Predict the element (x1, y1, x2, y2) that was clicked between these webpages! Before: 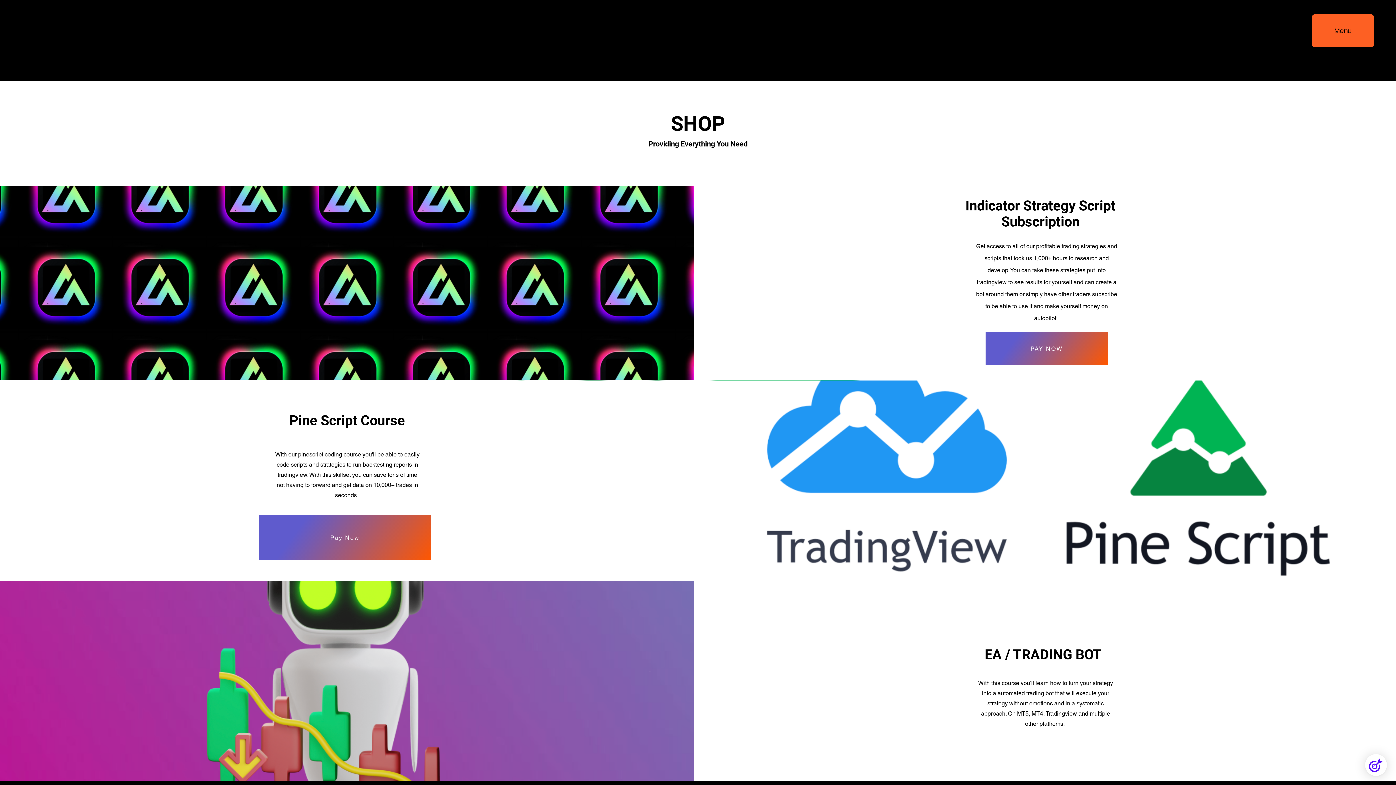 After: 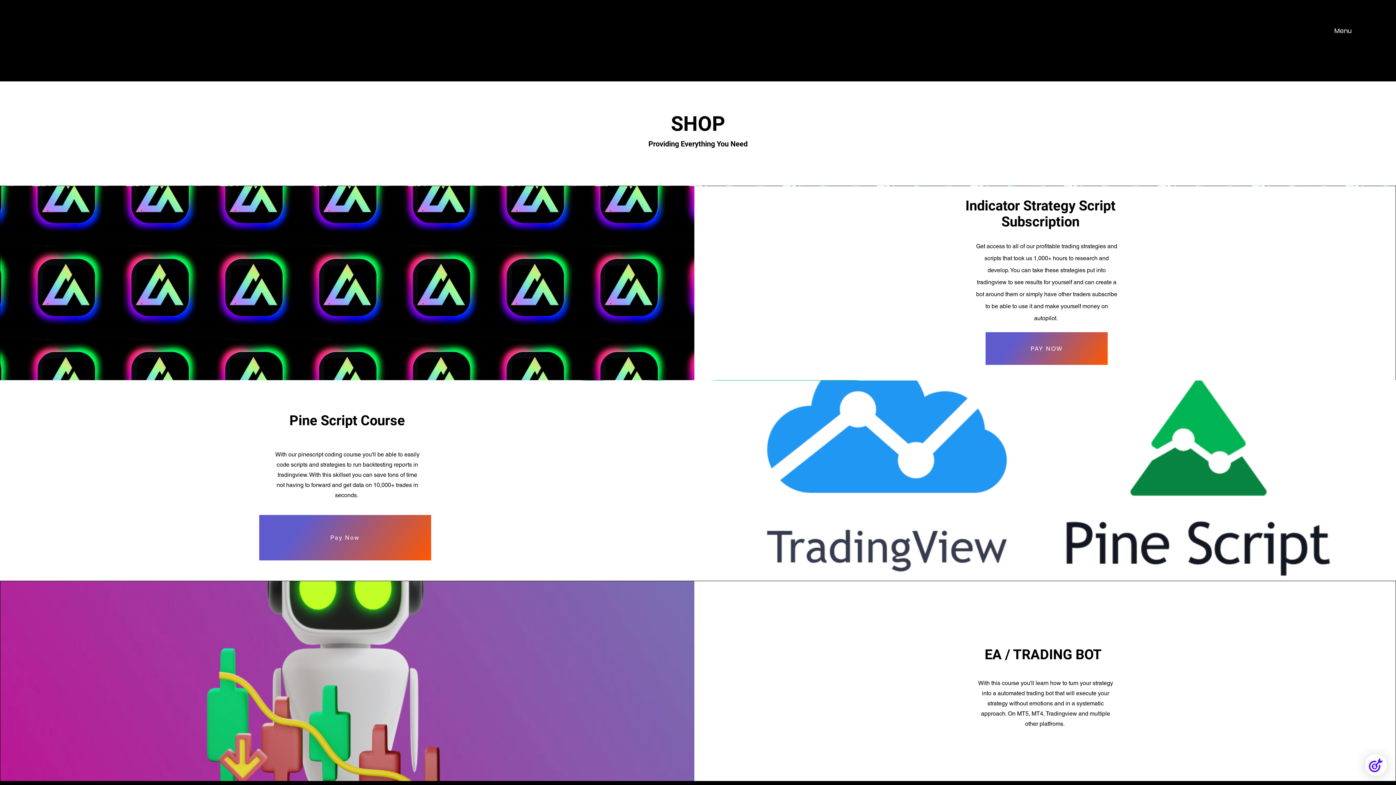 Action: label: Menu bbox: (1312, 14, 1374, 47)